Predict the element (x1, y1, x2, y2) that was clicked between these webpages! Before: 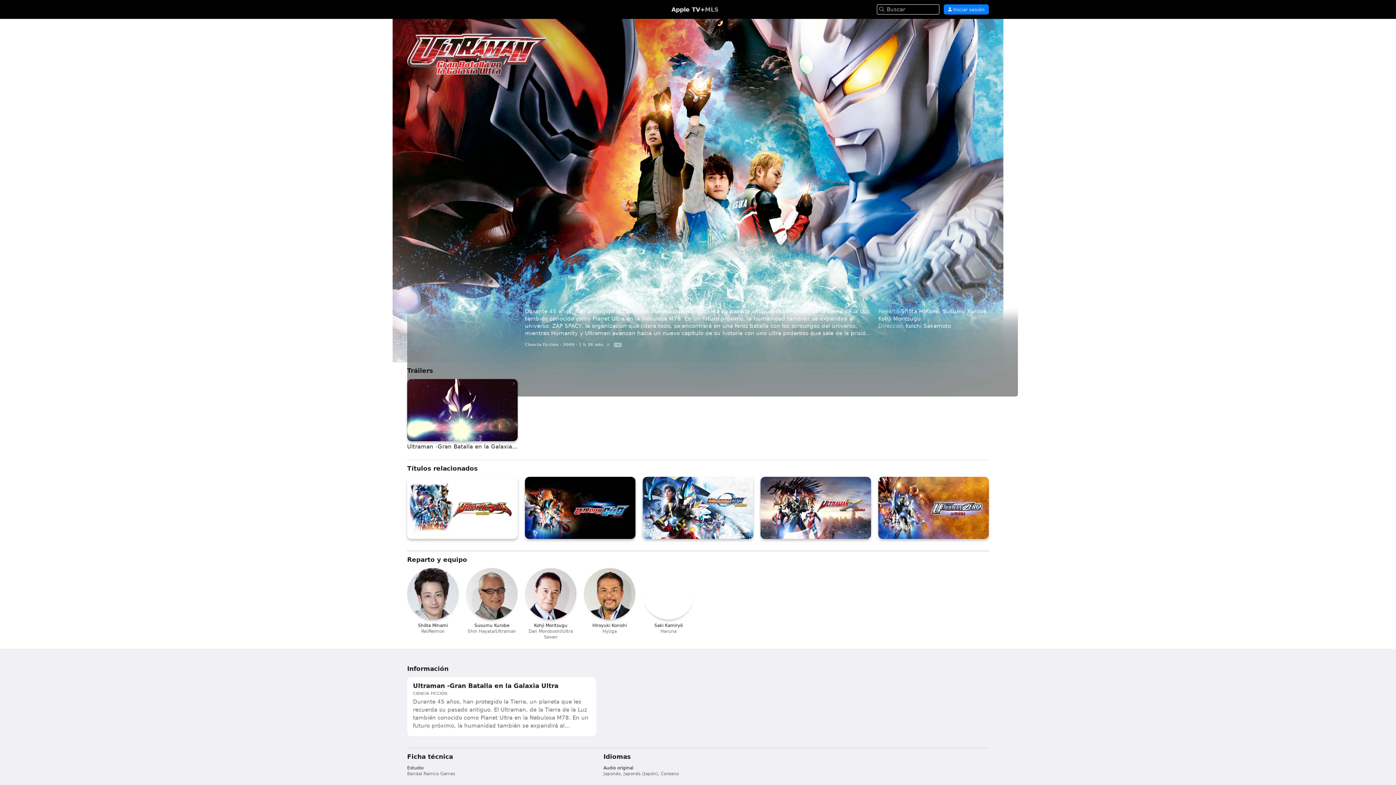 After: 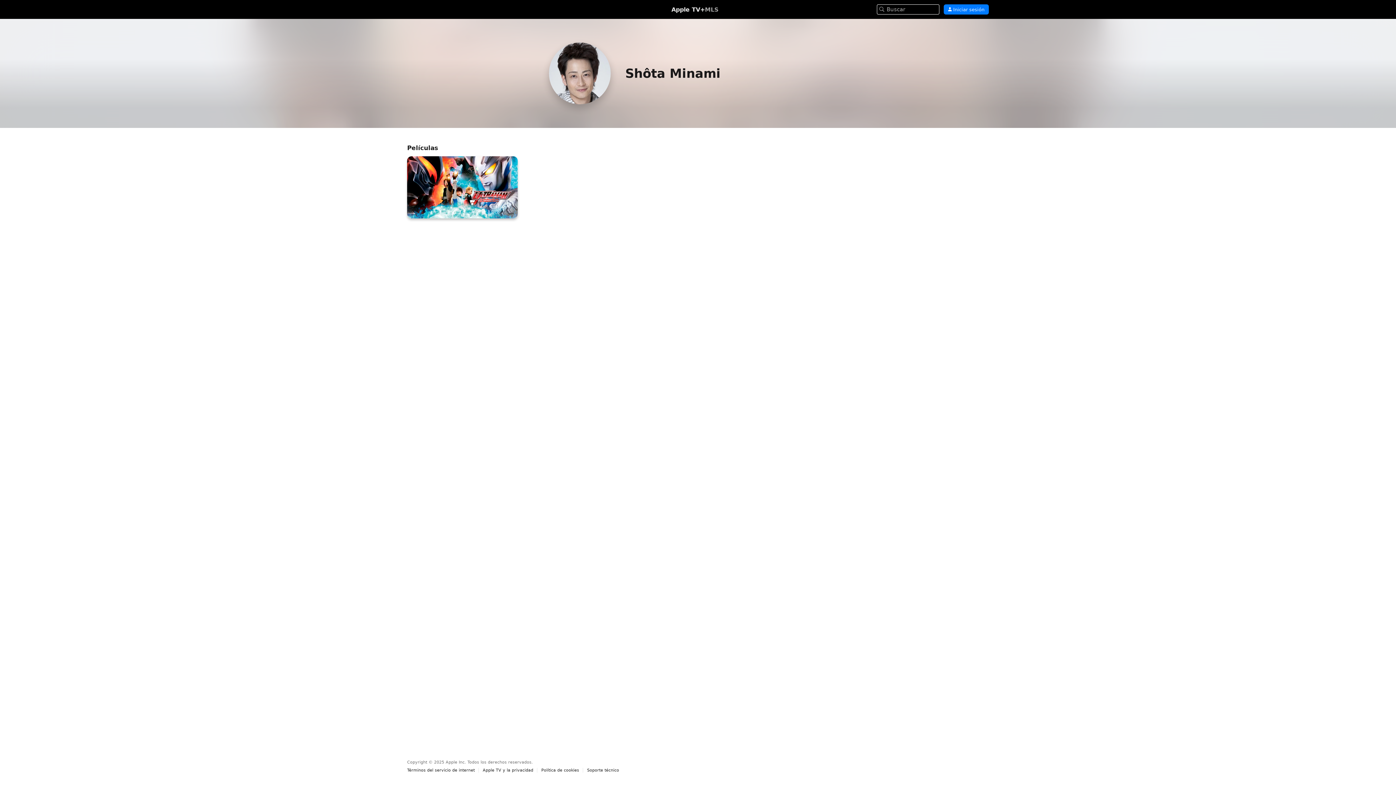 Action: label: SM

Shôta Minami

Rei/Reimon bbox: (407, 568, 458, 634)